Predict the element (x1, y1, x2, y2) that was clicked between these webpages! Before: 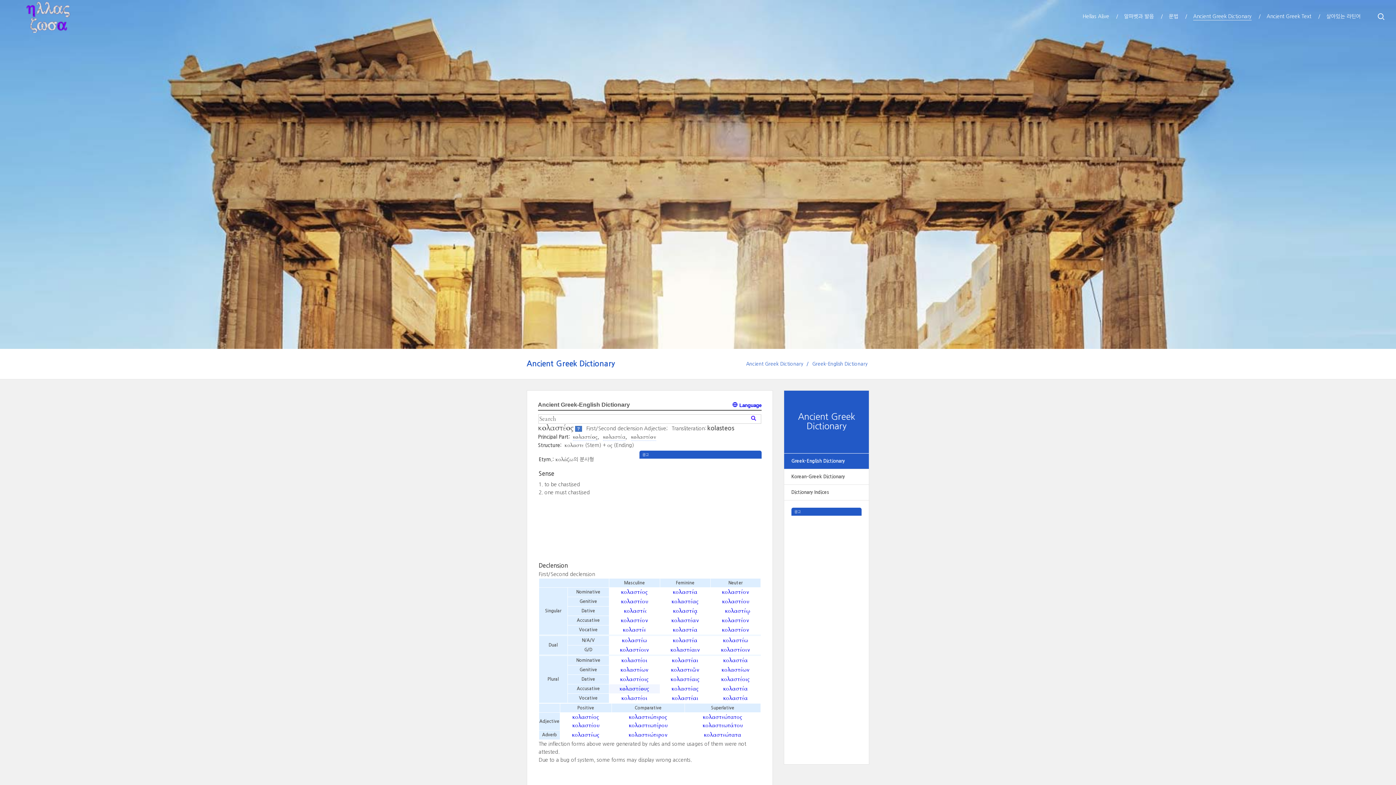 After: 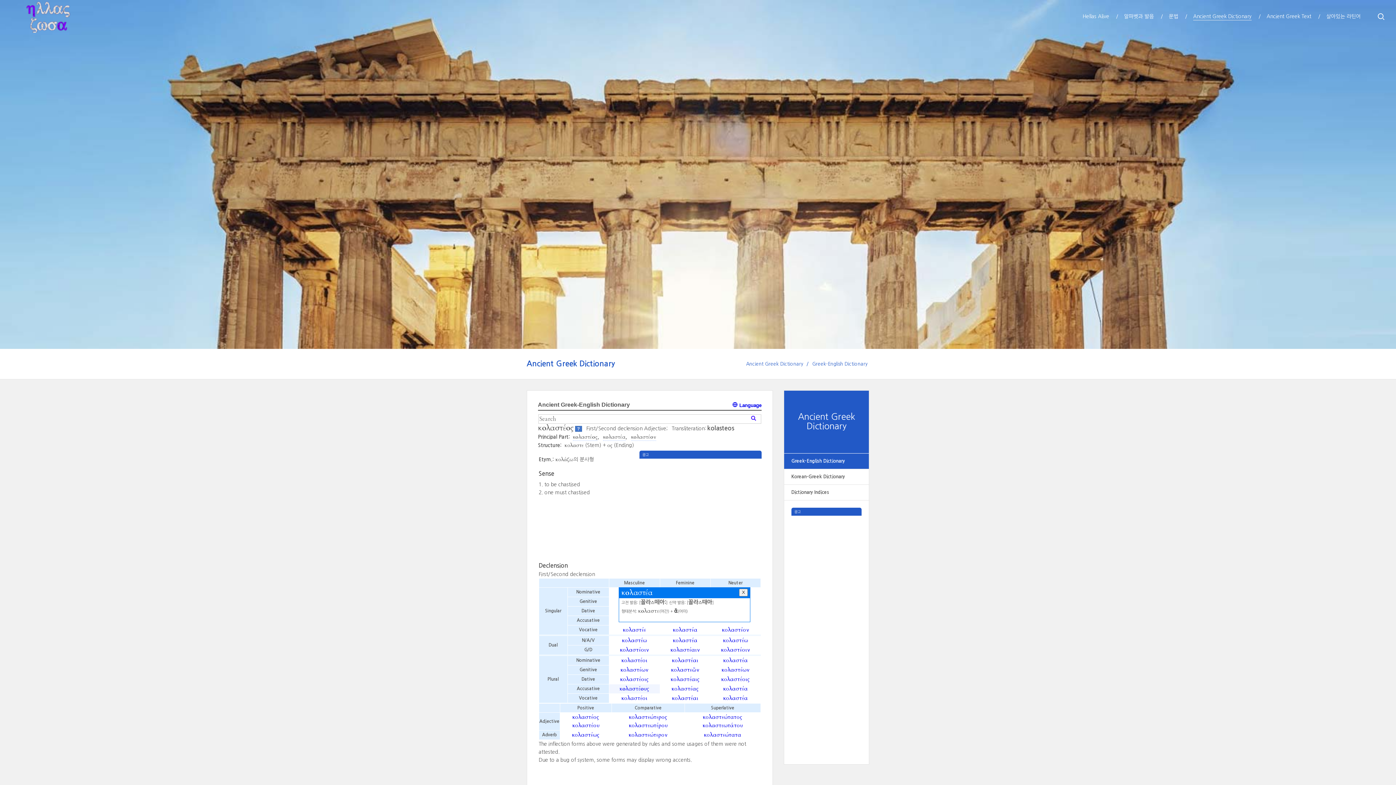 Action: label: κολαστέα bbox: (672, 590, 697, 594)